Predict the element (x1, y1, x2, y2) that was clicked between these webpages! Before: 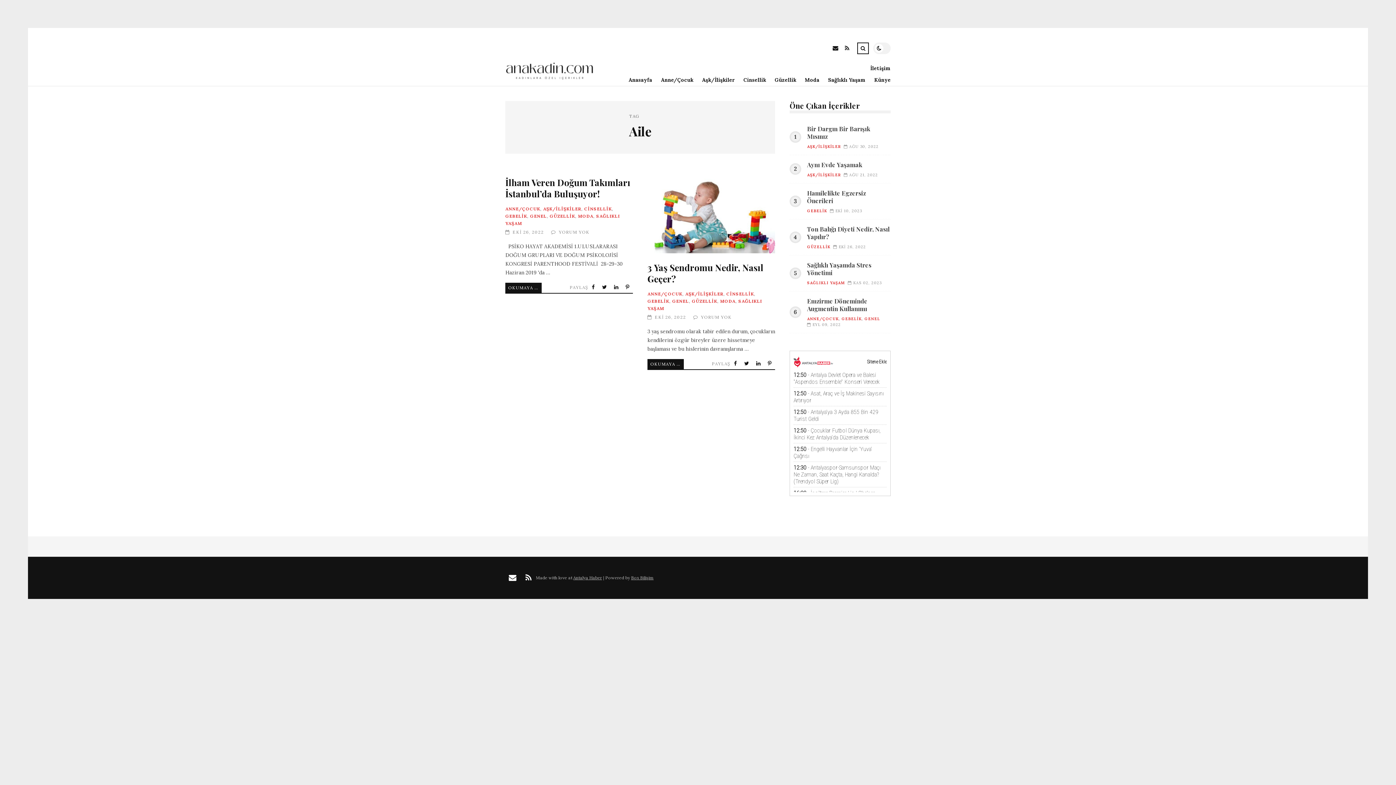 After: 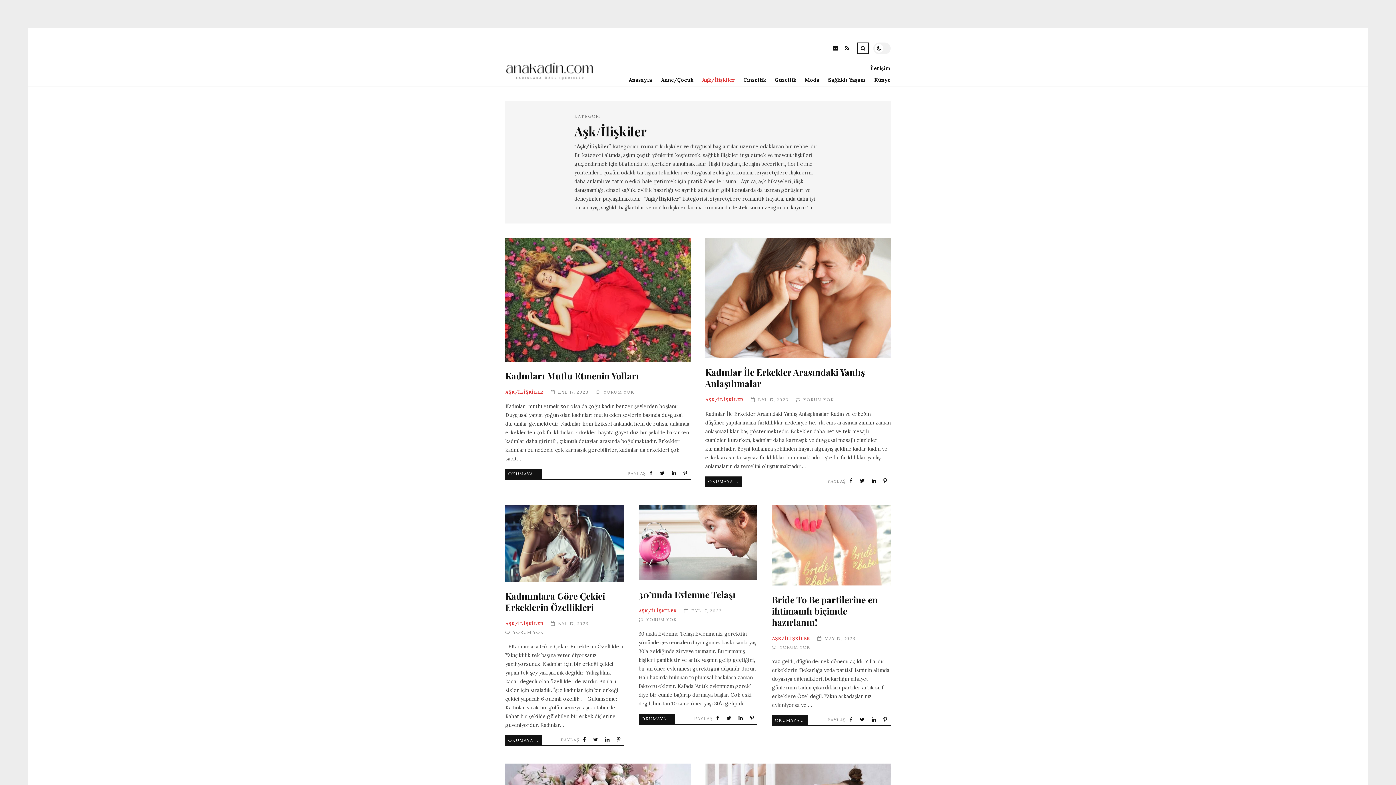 Action: bbox: (807, 172, 841, 177) label: AŞK/İLİŞKİLER